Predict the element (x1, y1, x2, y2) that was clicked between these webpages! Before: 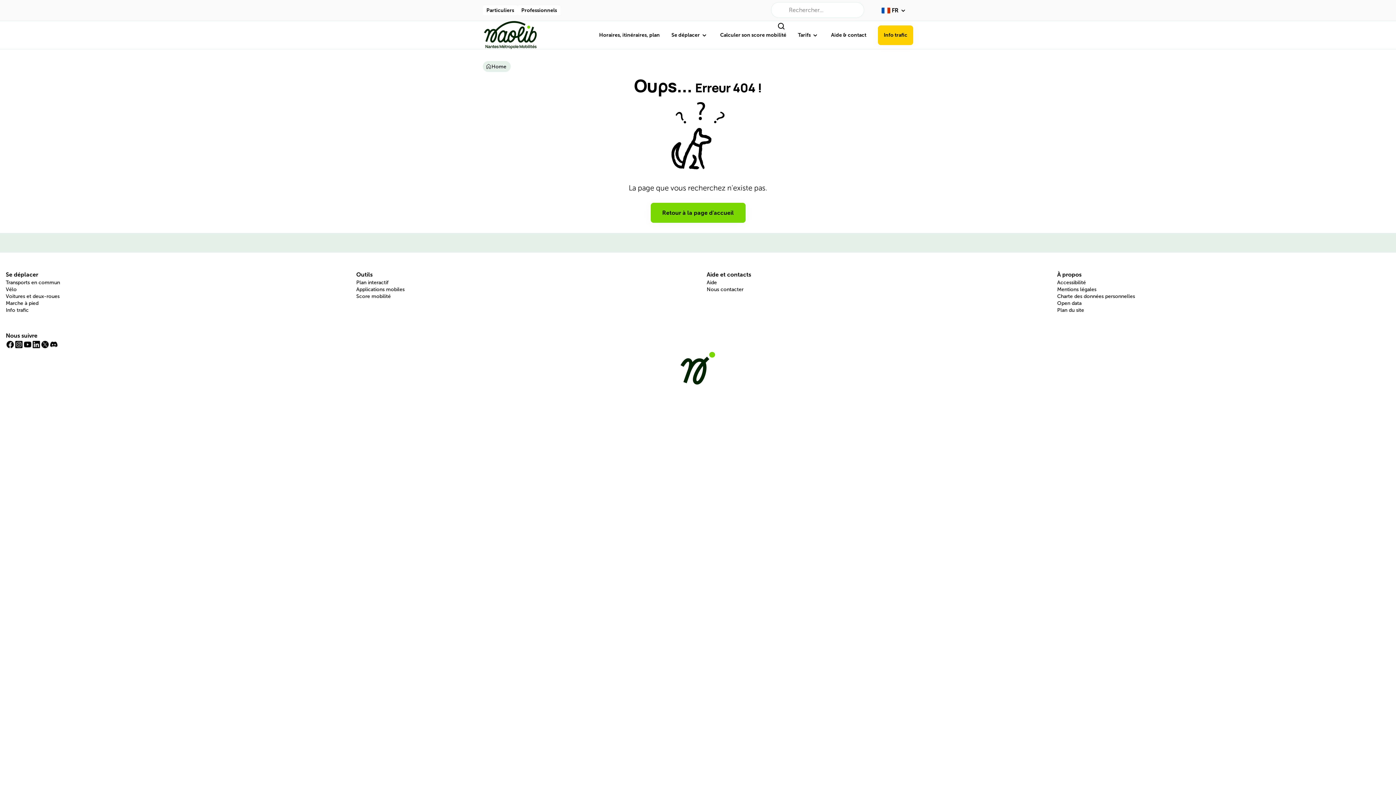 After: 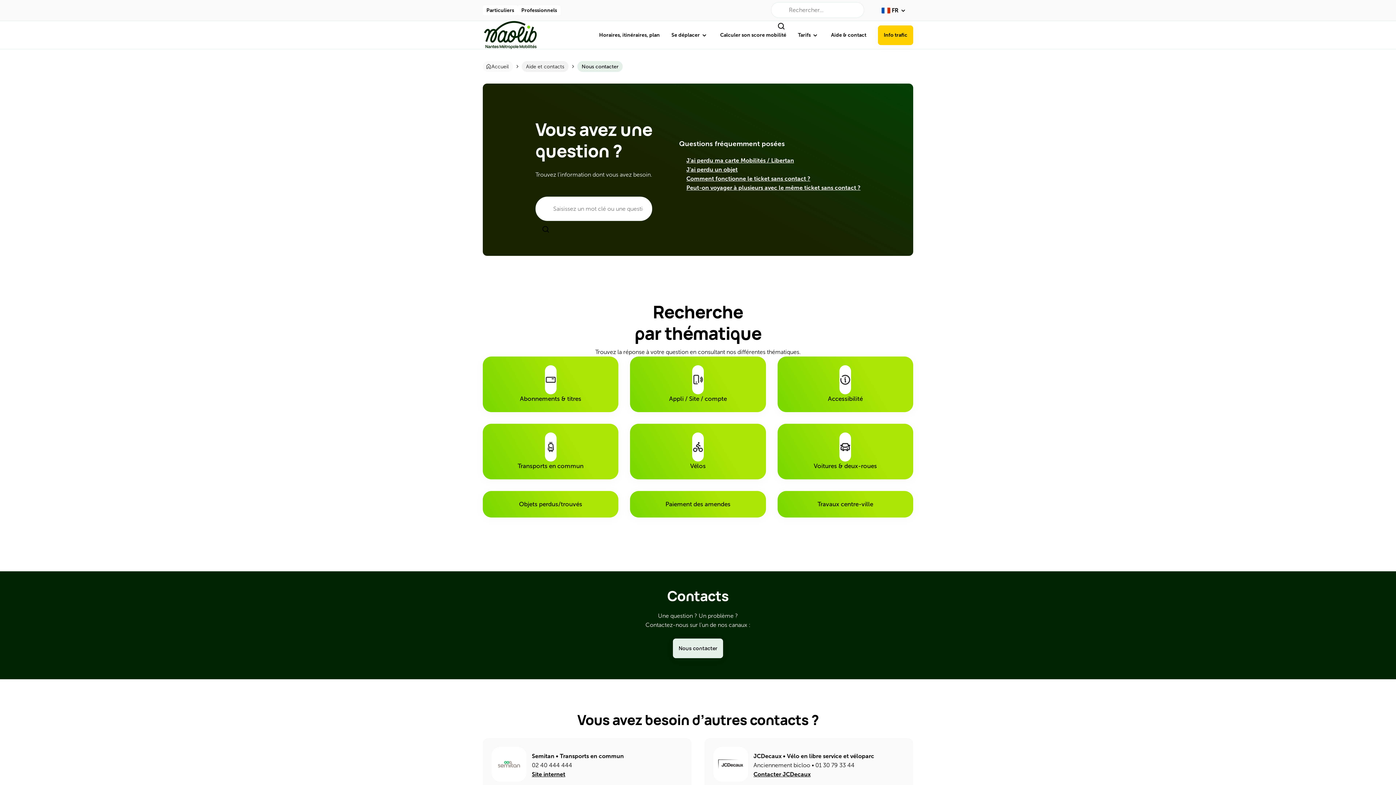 Action: bbox: (706, 286, 743, 292) label: Nous contacter